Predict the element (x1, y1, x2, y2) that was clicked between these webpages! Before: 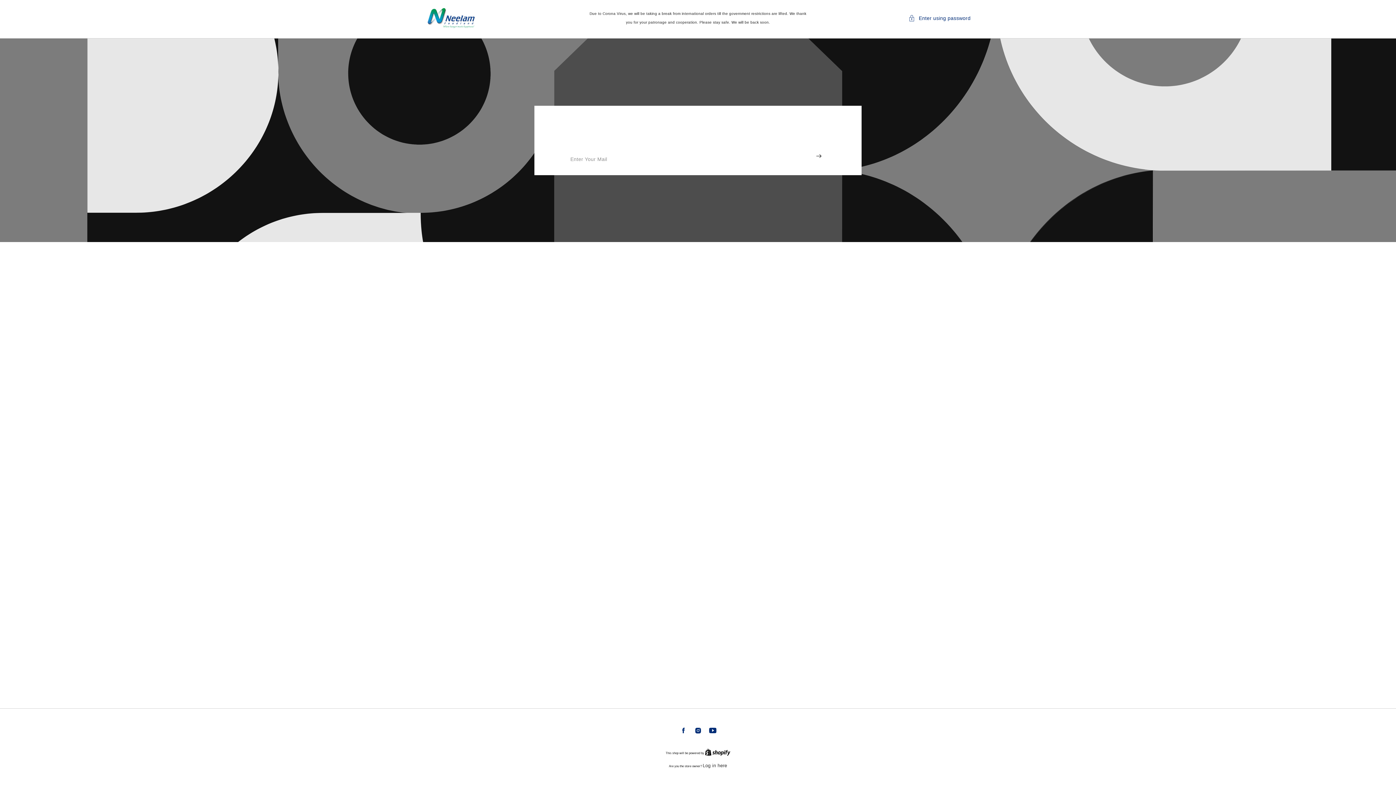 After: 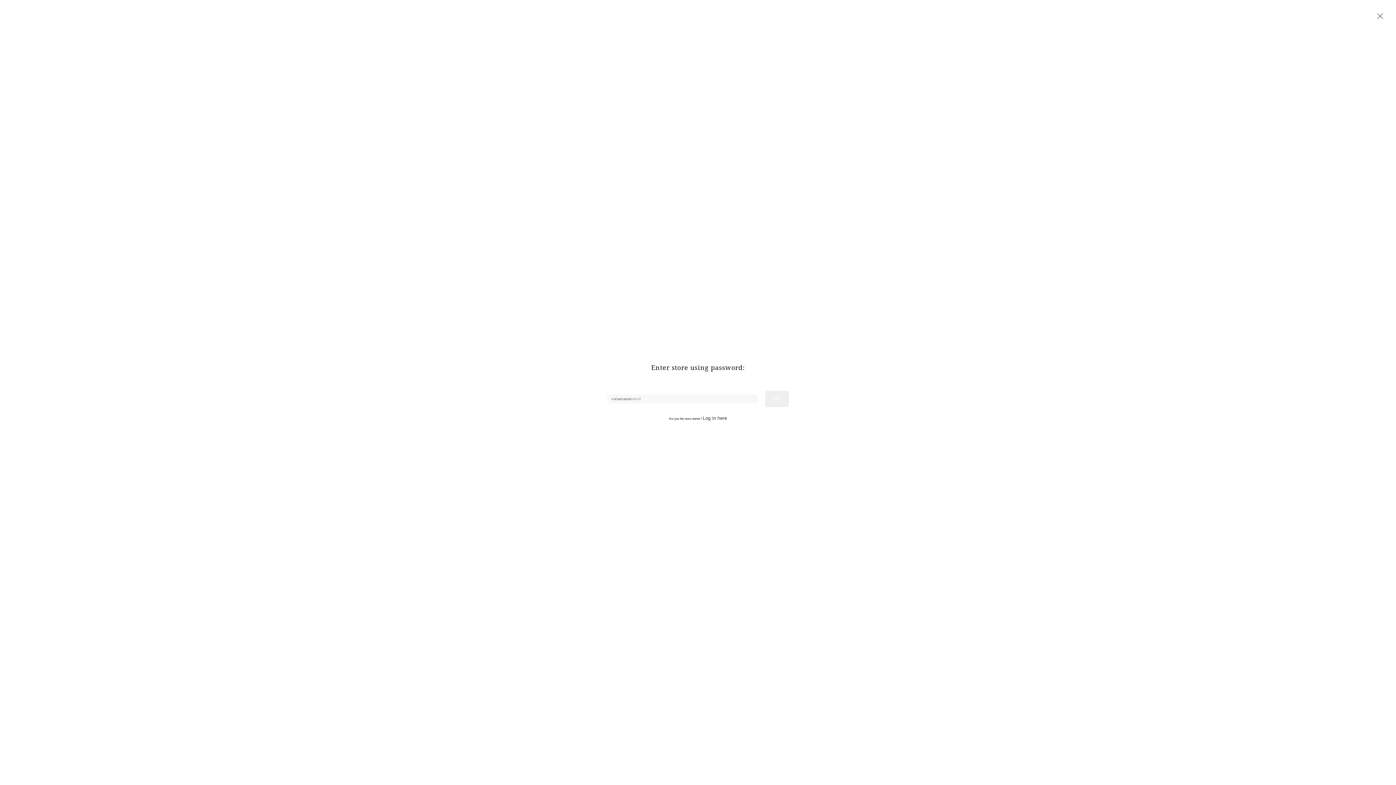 Action: bbox: (908, 13, 970, 22) label: Enter using password